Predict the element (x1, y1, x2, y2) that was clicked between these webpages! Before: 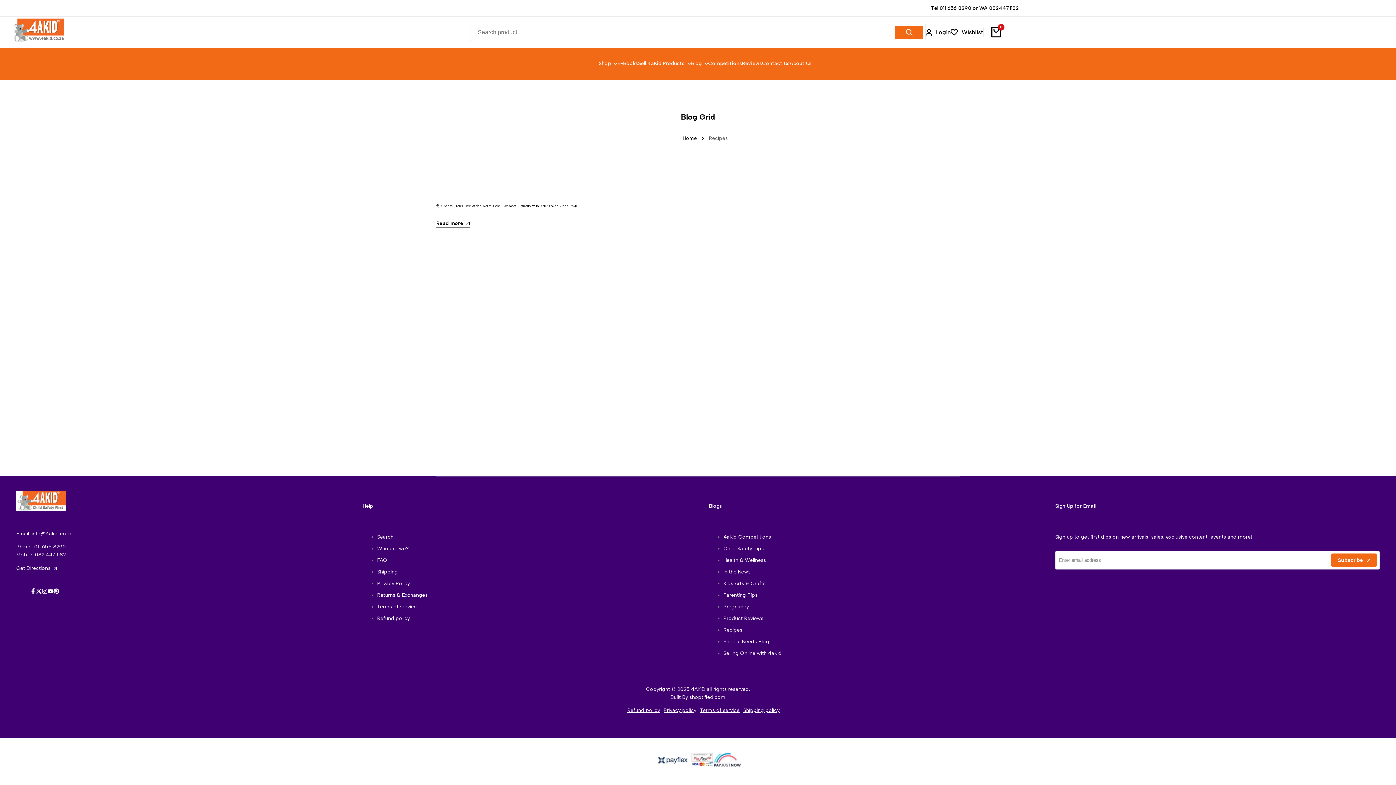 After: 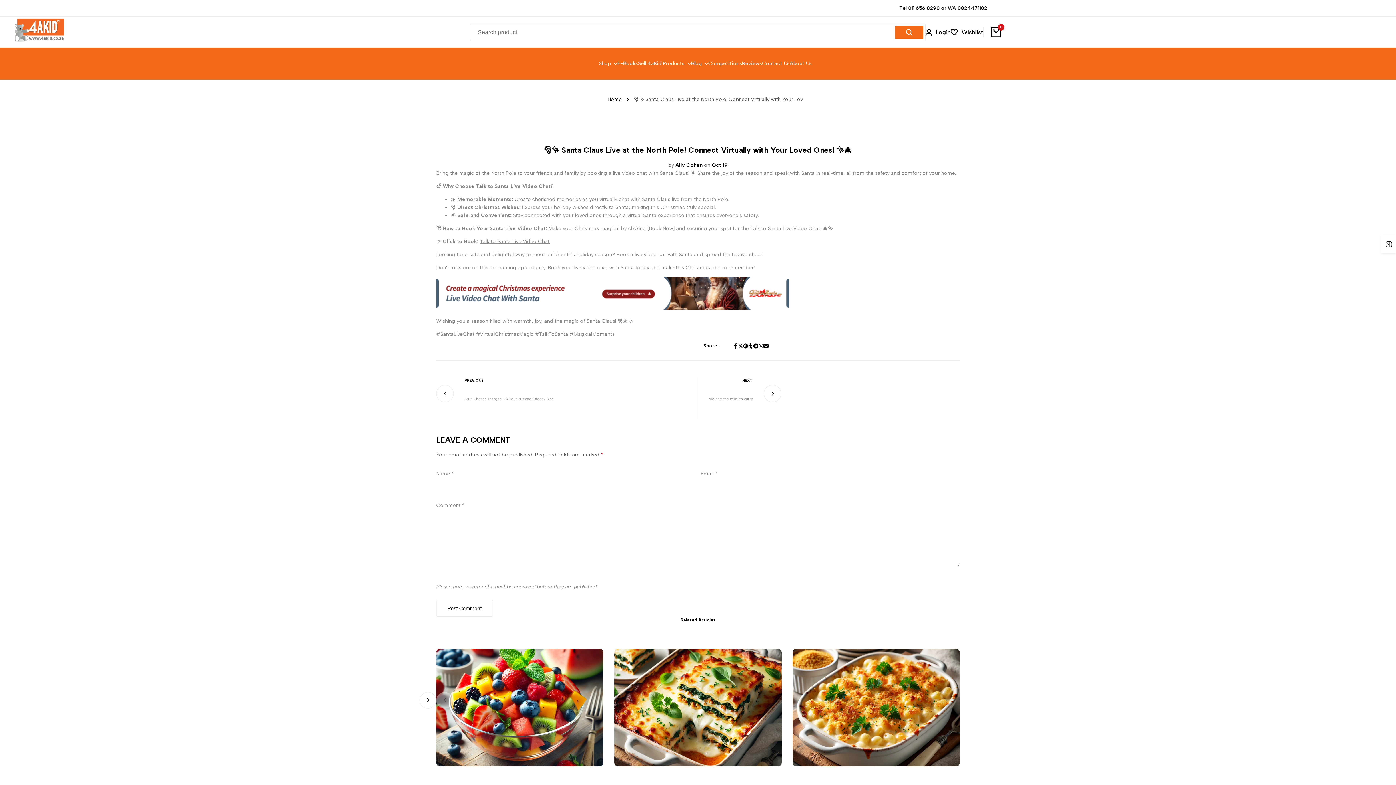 Action: bbox: (436, 203, 577, 207) label: 🎅✨ Santa Claus Live at the North Pole! Connect Virtually with Your Loved Ones! ✨🎄